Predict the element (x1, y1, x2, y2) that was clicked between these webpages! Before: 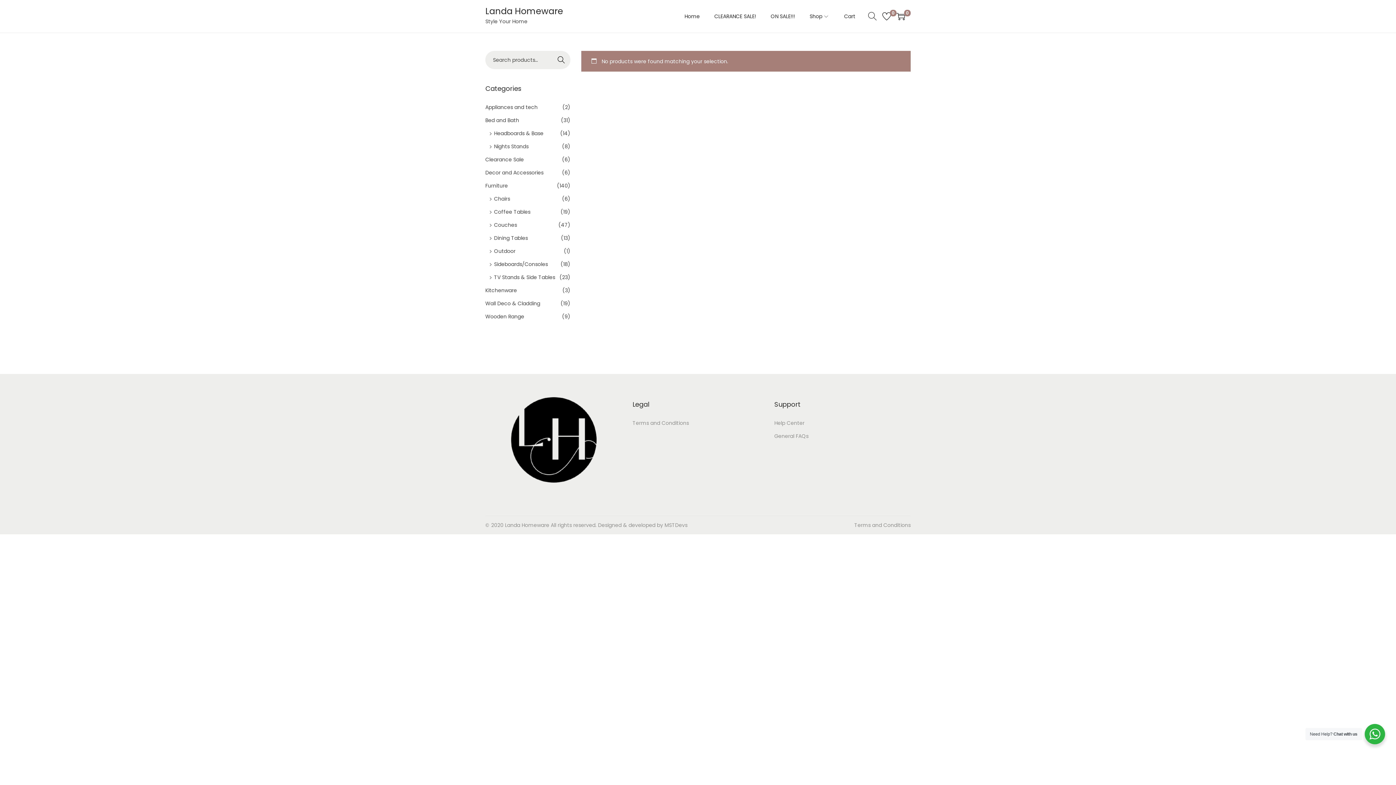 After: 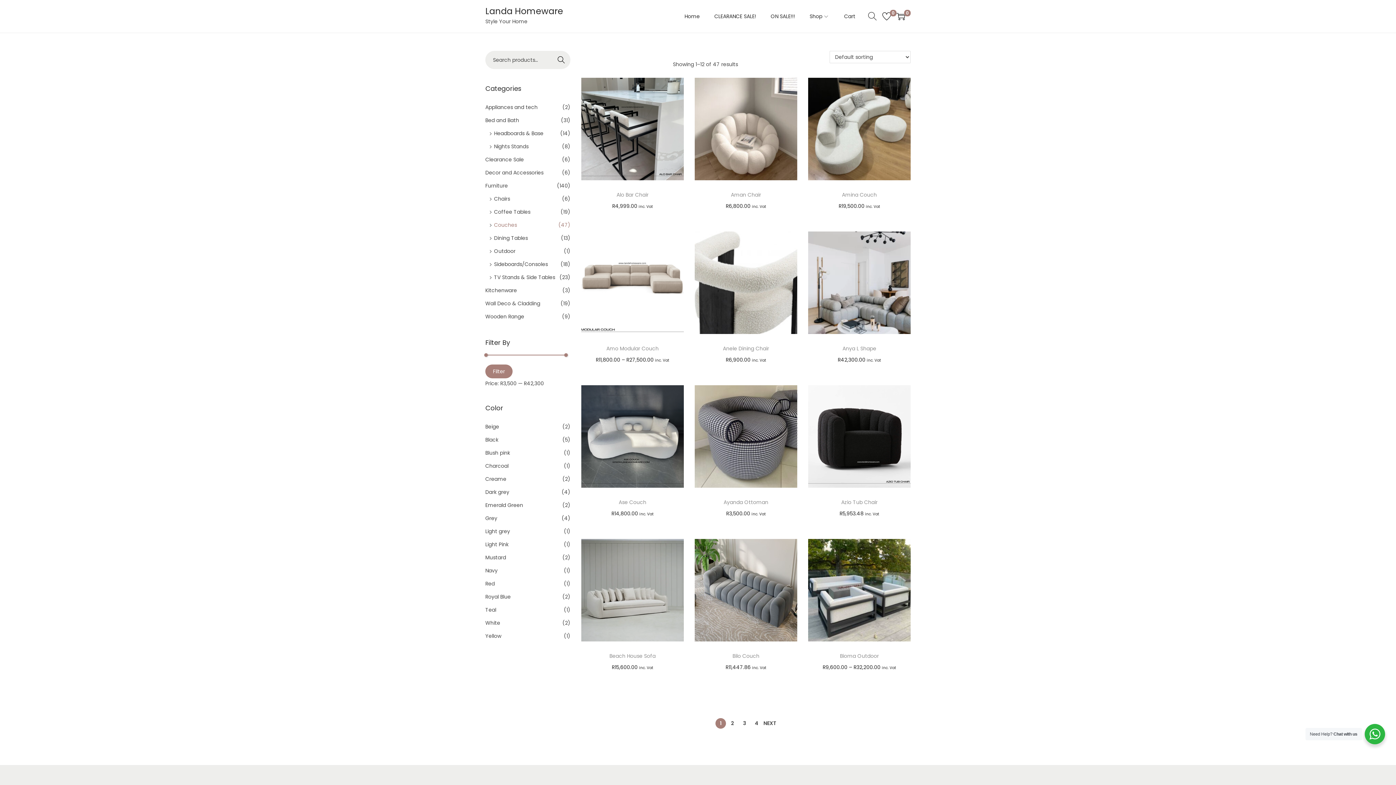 Action: bbox: (494, 221, 517, 228) label: Couches